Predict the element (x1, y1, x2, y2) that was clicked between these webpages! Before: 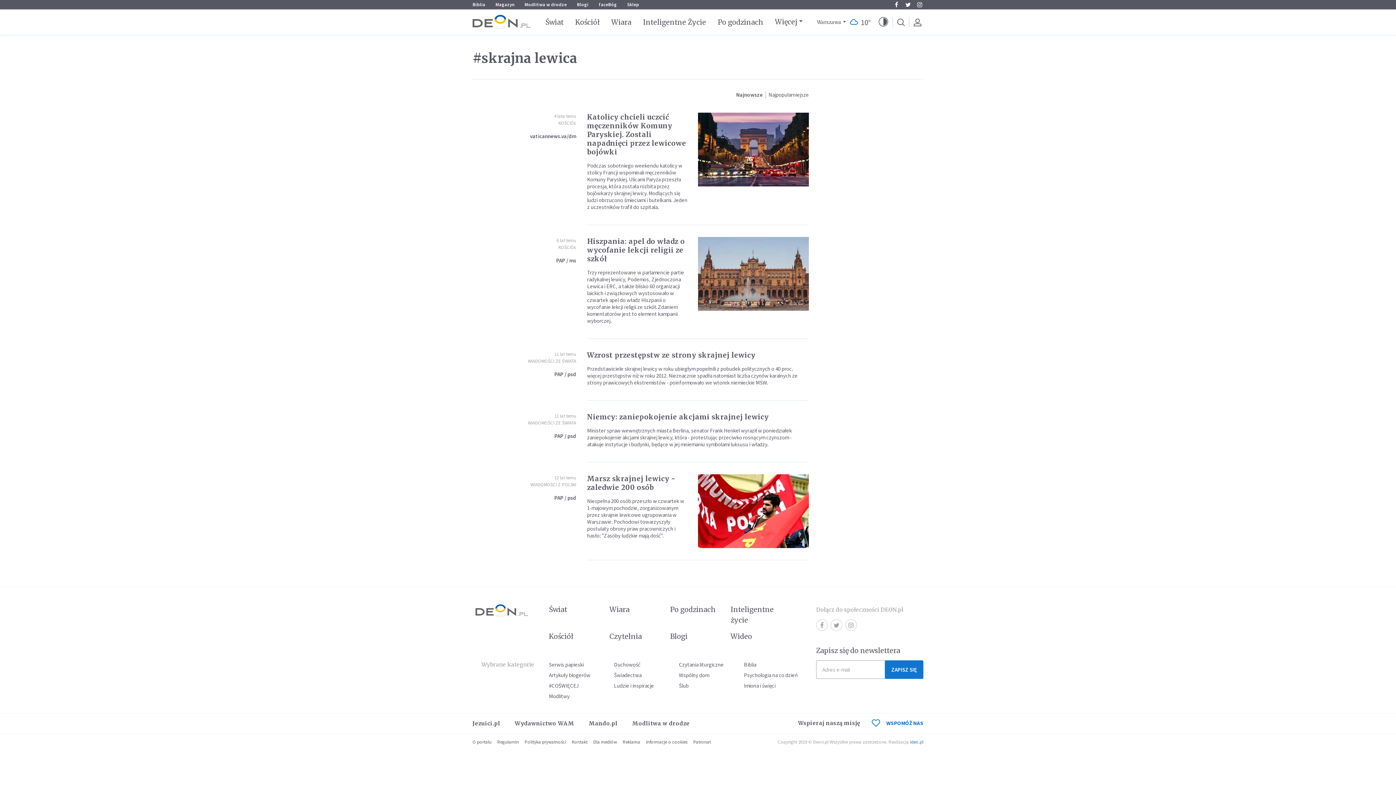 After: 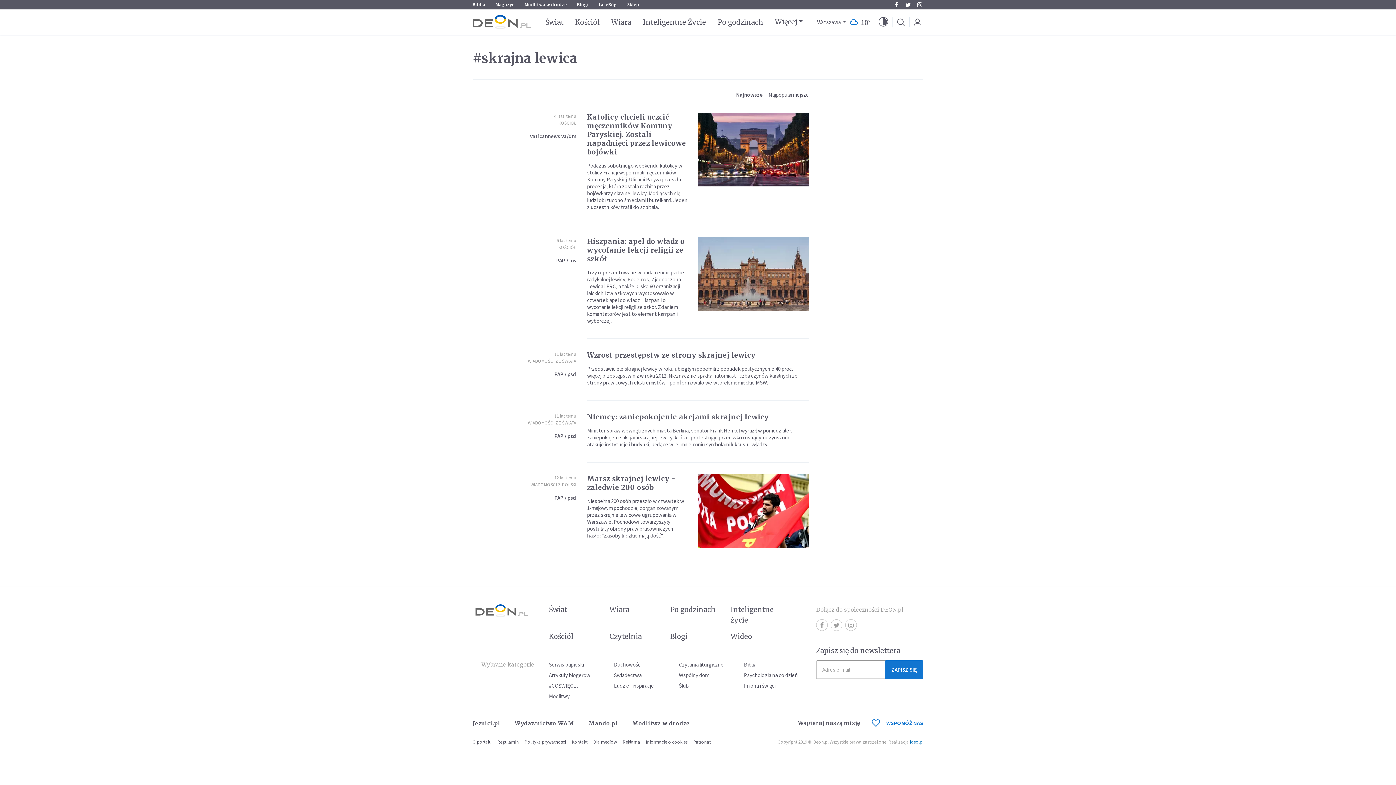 Action: label: Jezuici.pl bbox: (472, 720, 500, 727)